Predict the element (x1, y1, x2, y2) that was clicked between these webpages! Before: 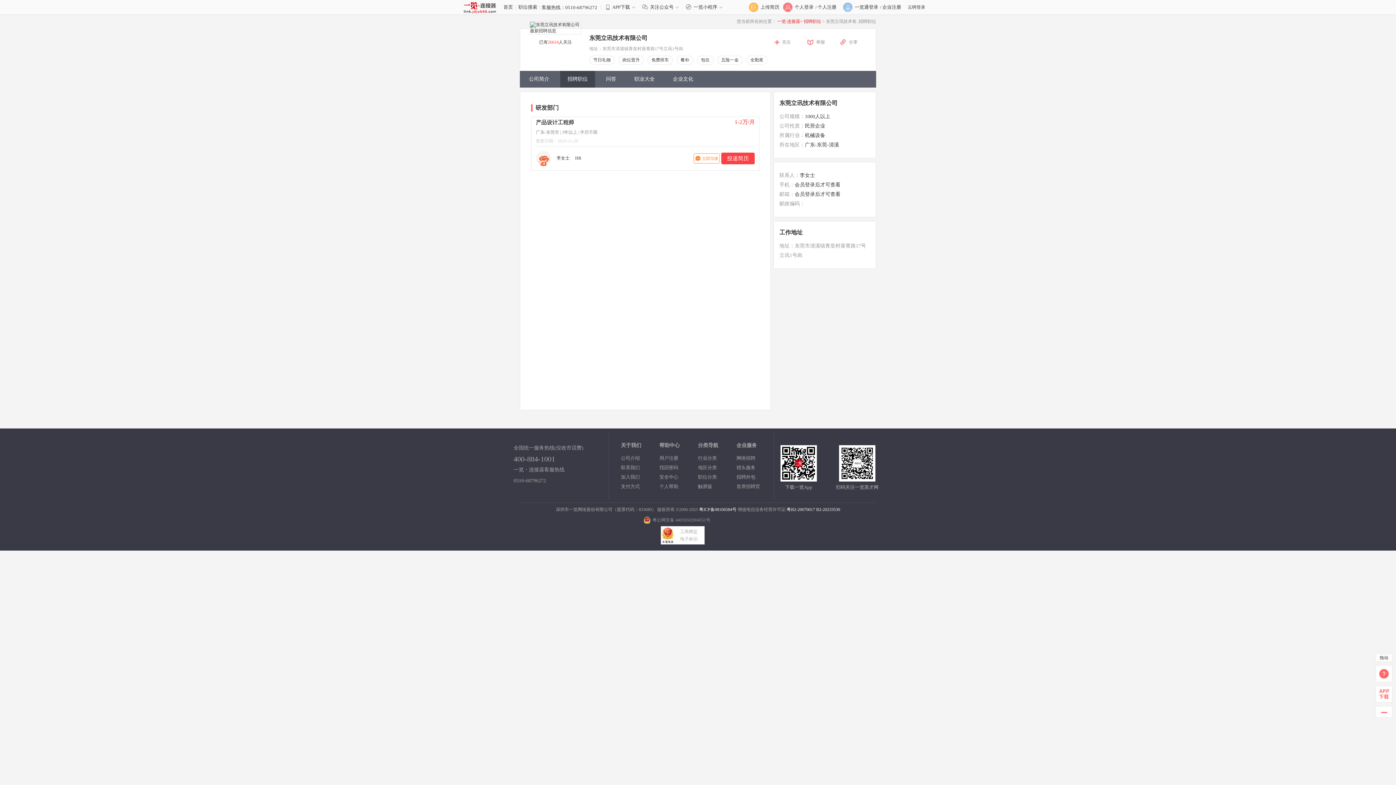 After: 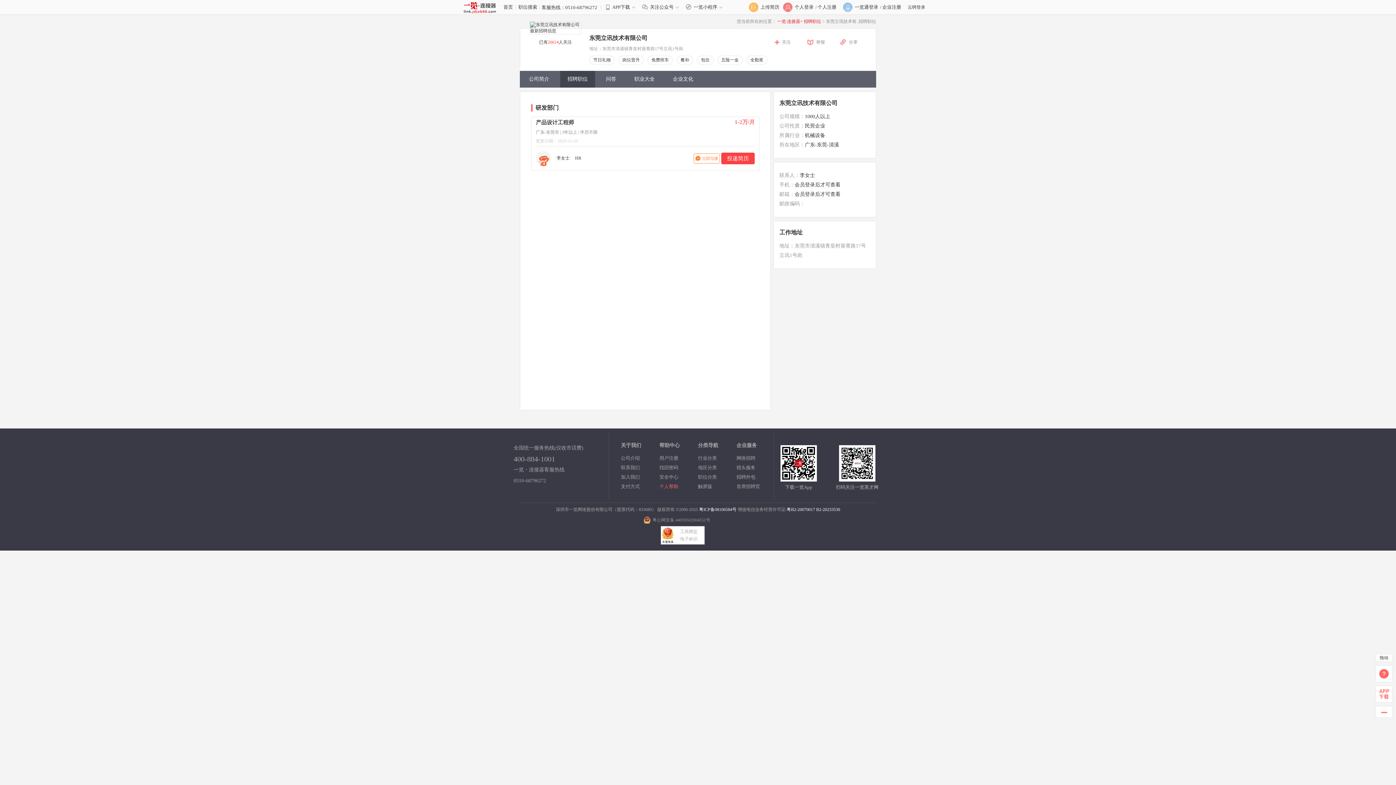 Action: label: 个人帮助 bbox: (659, 484, 678, 489)